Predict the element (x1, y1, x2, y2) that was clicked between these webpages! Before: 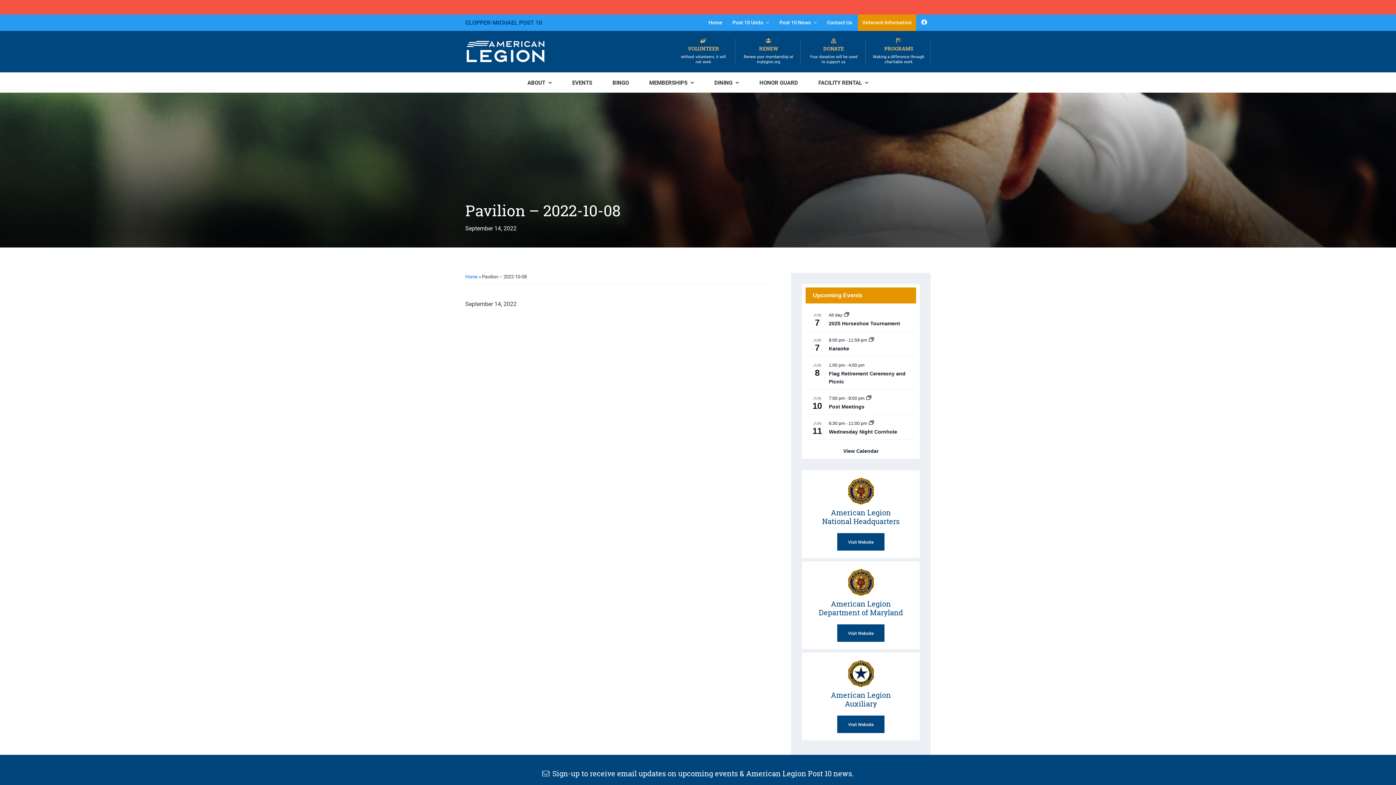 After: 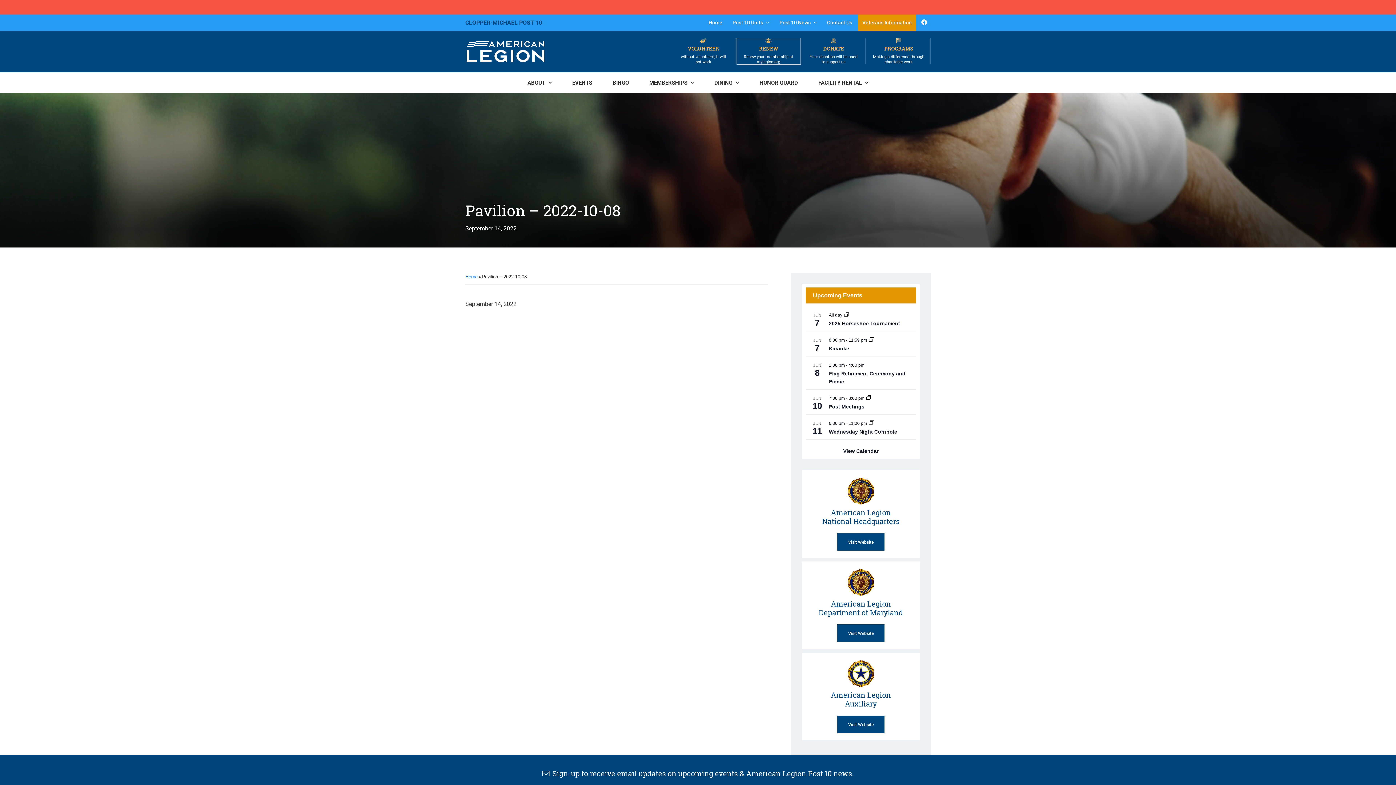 Action: bbox: (737, 38, 800, 64) label: RENEW
Renew your membership at mylegion.org